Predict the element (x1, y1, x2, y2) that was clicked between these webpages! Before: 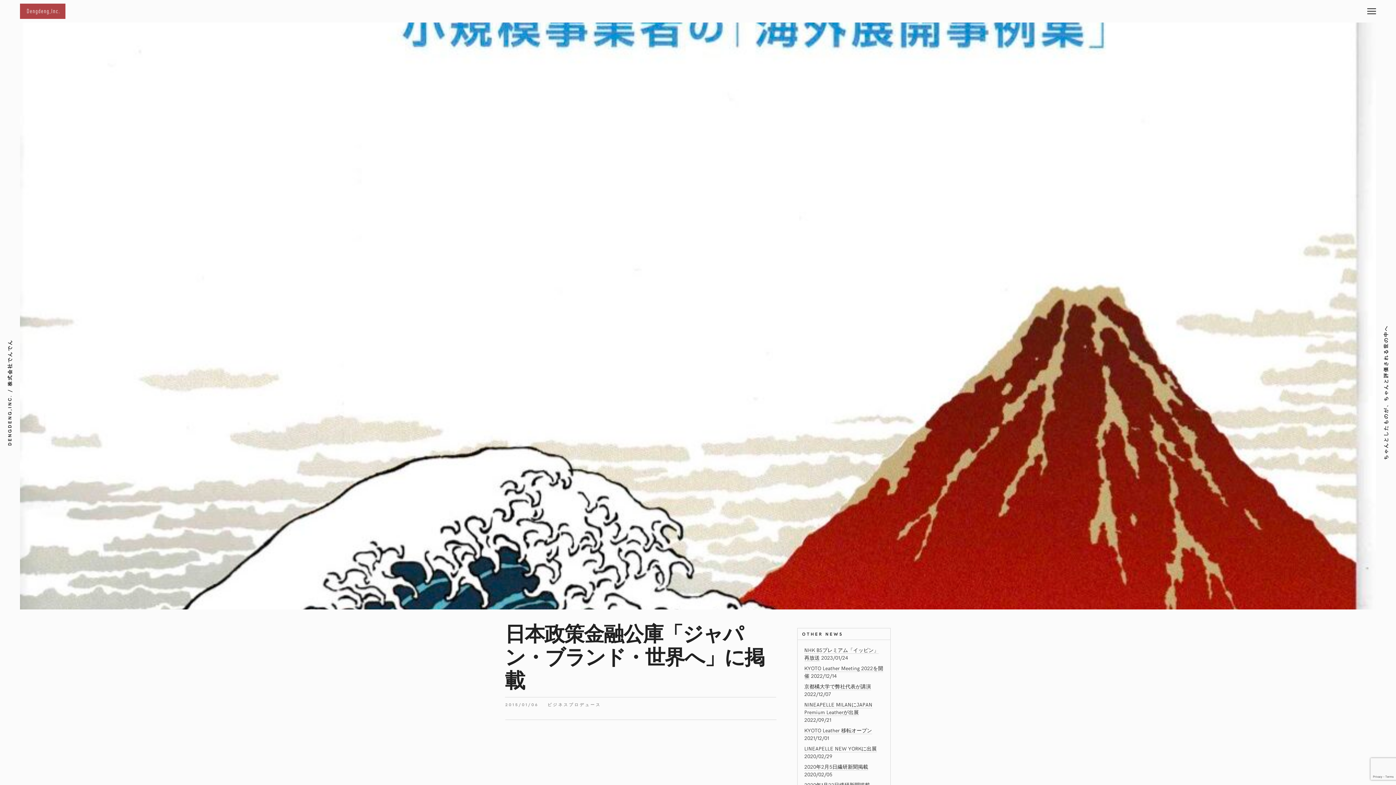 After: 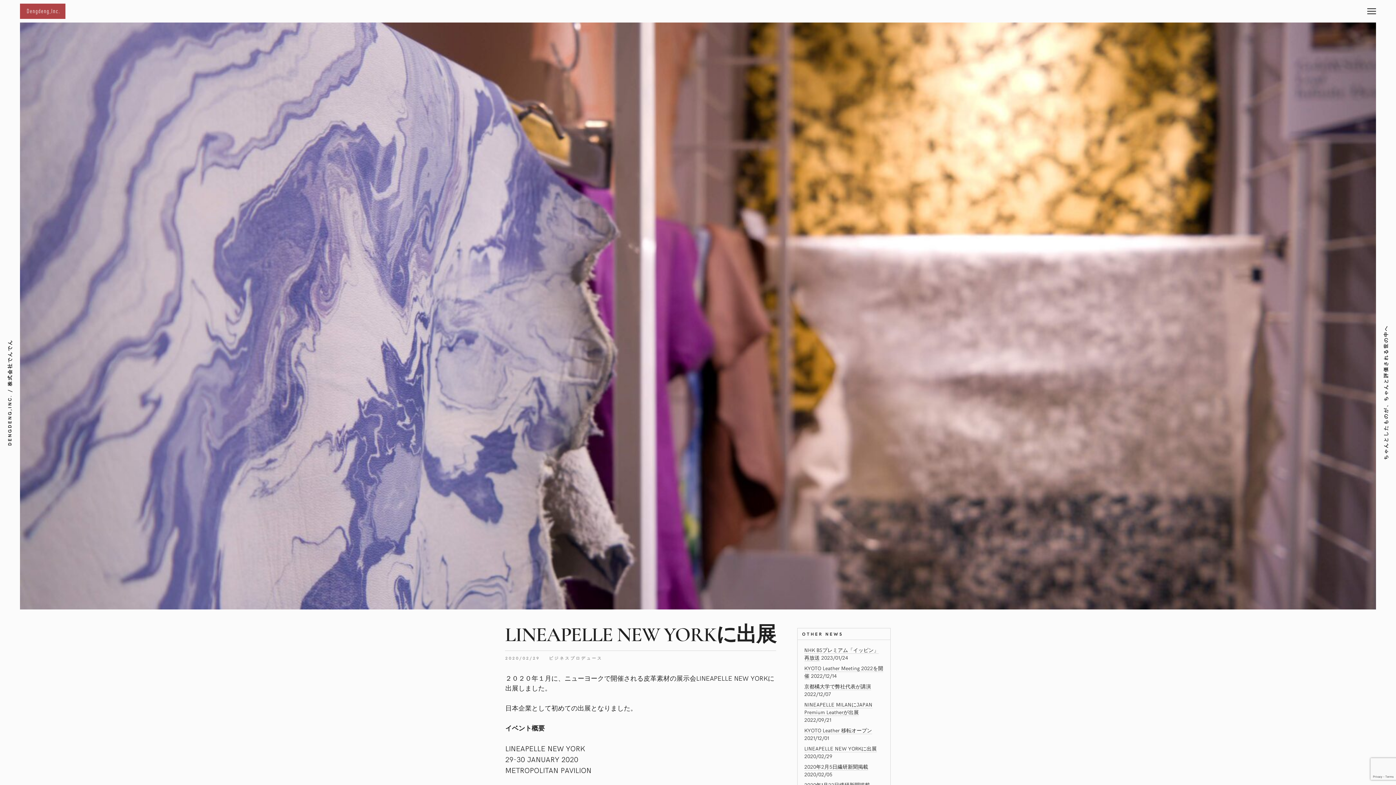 Action: label: LINEAPELLE NEW YORKに出展 bbox: (804, 745, 877, 752)